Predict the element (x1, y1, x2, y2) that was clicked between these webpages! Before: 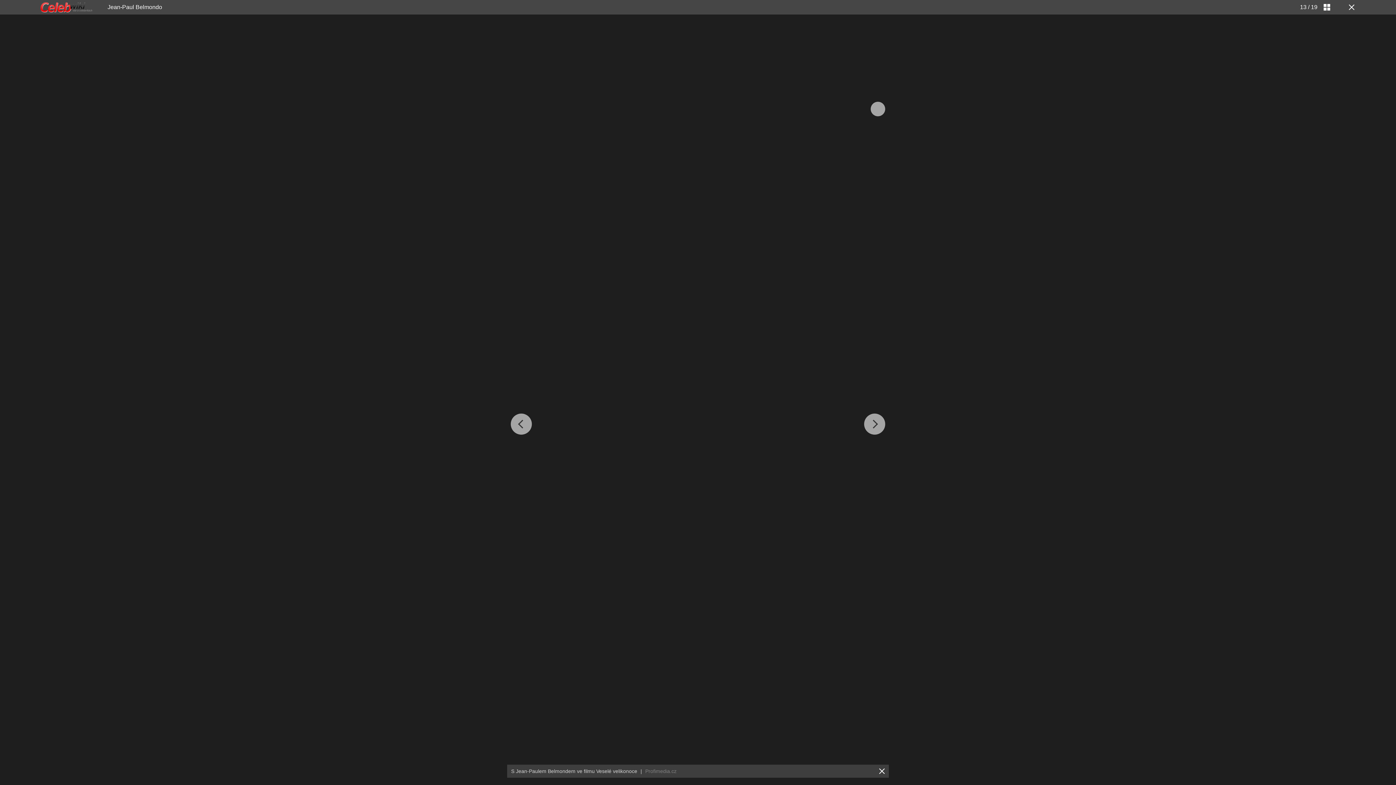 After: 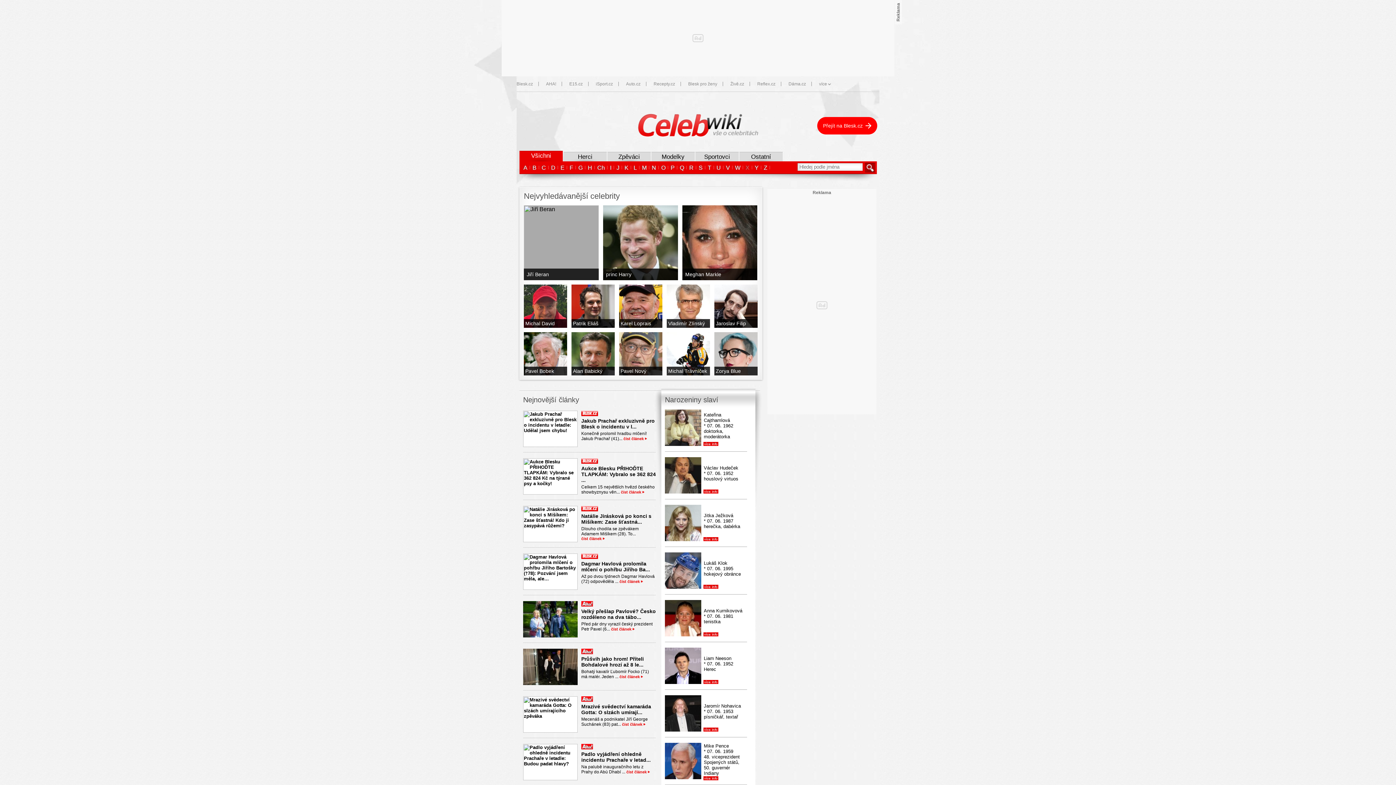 Action: bbox: (40, 2, 92, 12)